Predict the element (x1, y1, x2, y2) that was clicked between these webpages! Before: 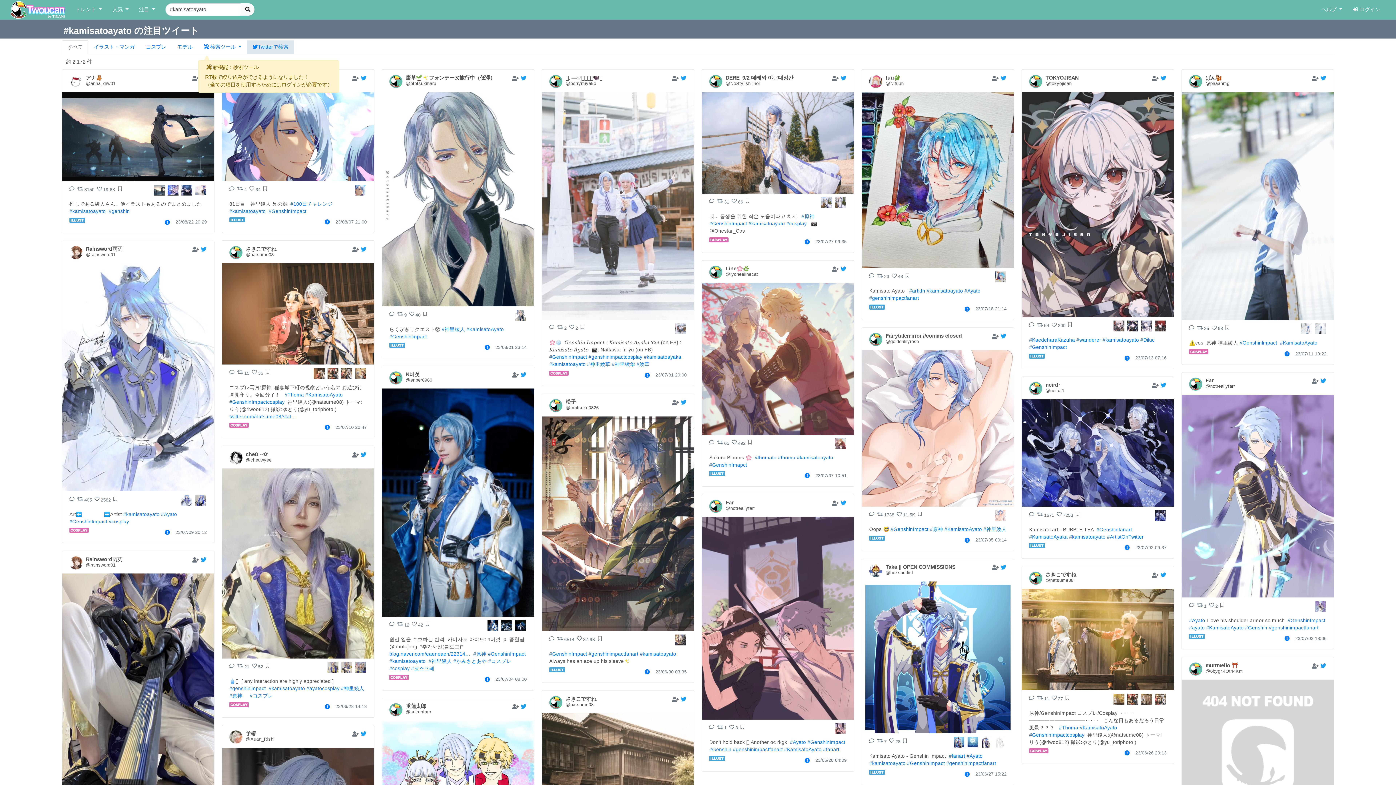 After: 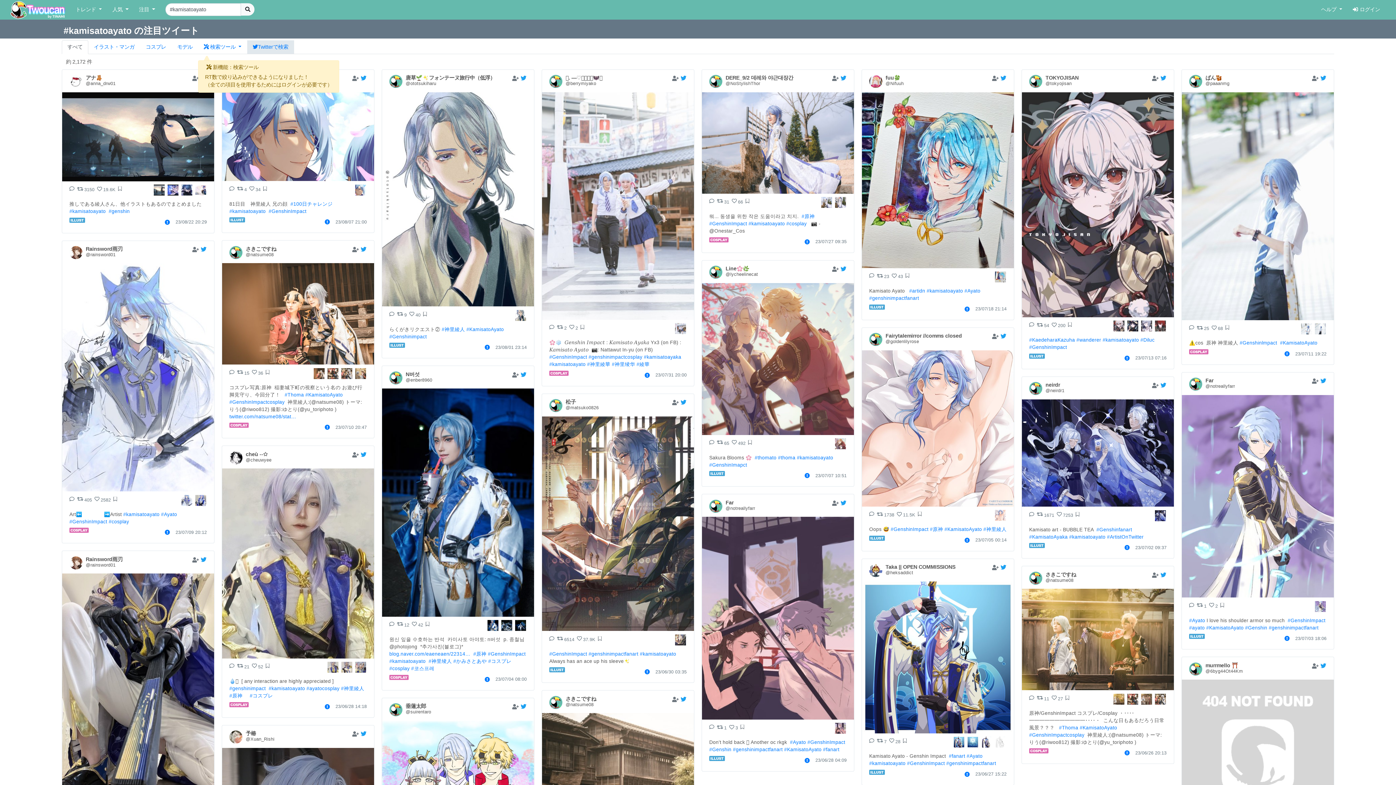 Action: bbox: (1225, 325, 1229, 331)